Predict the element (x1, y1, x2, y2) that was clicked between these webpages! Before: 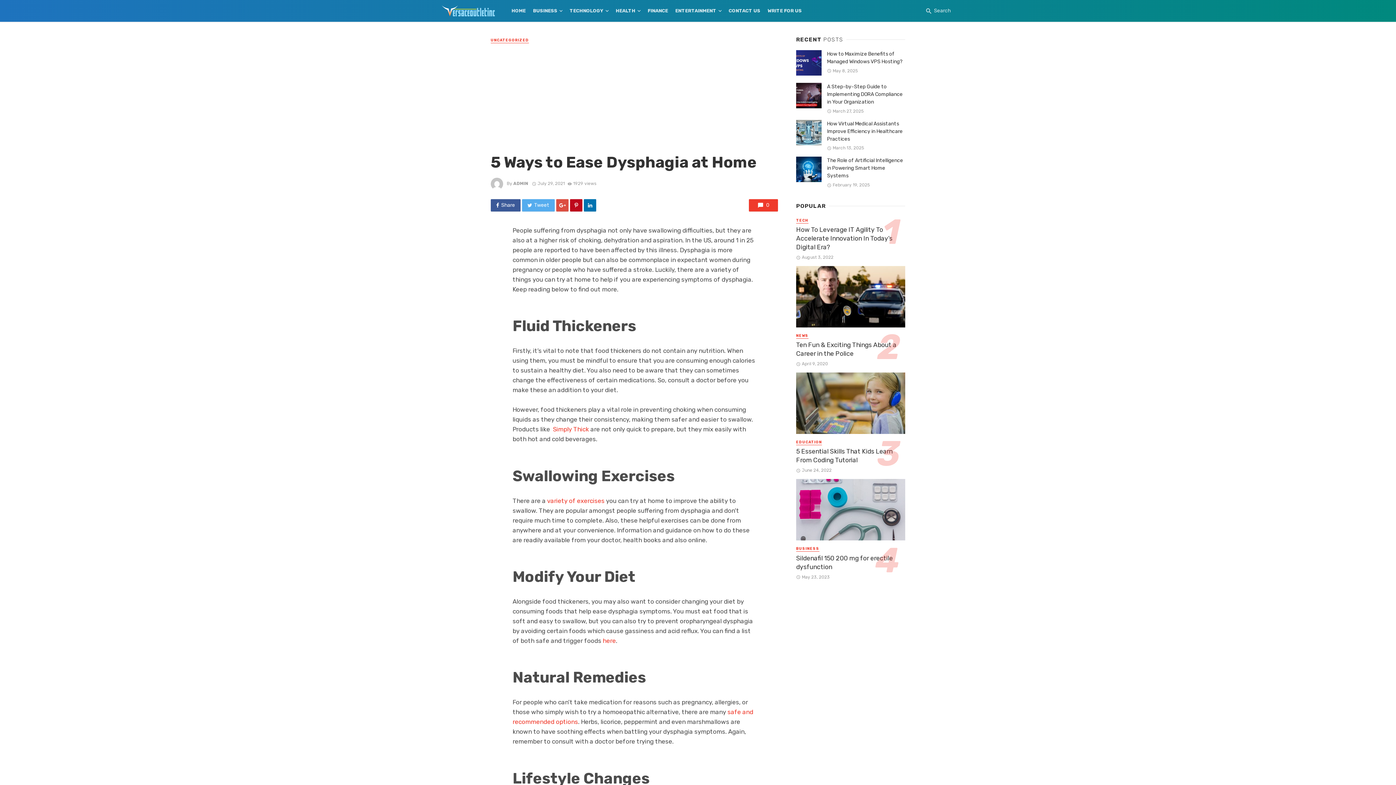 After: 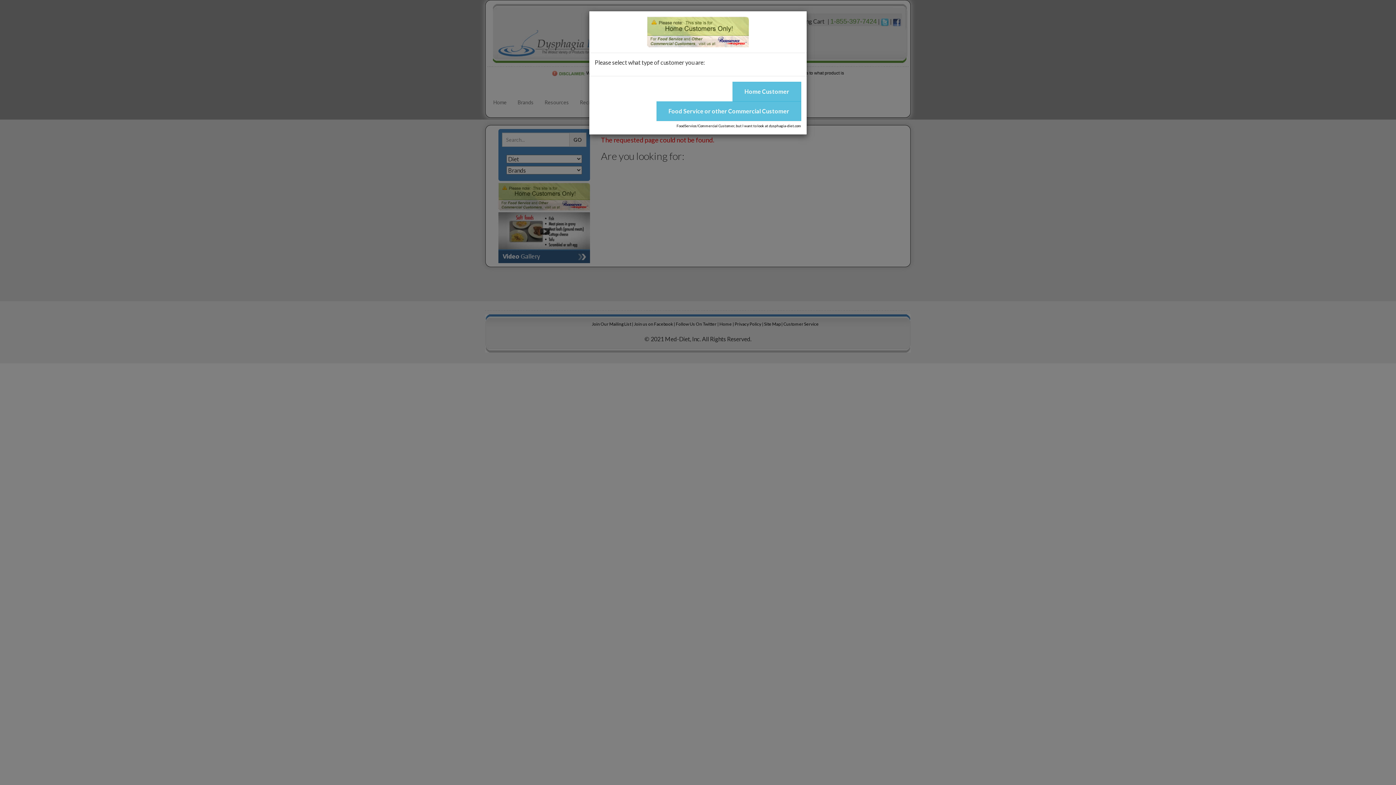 Action: label: Simply Thick bbox: (553, 425, 589, 433)